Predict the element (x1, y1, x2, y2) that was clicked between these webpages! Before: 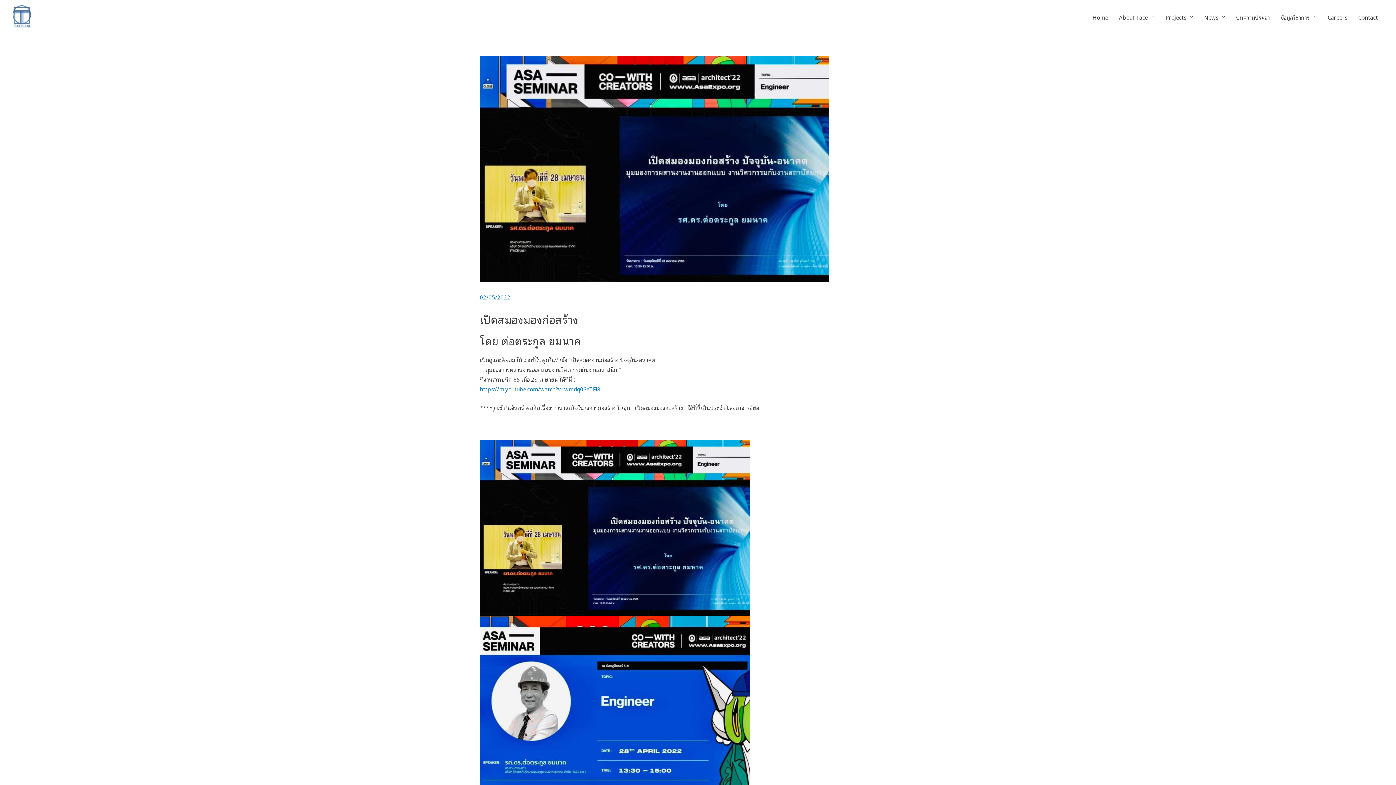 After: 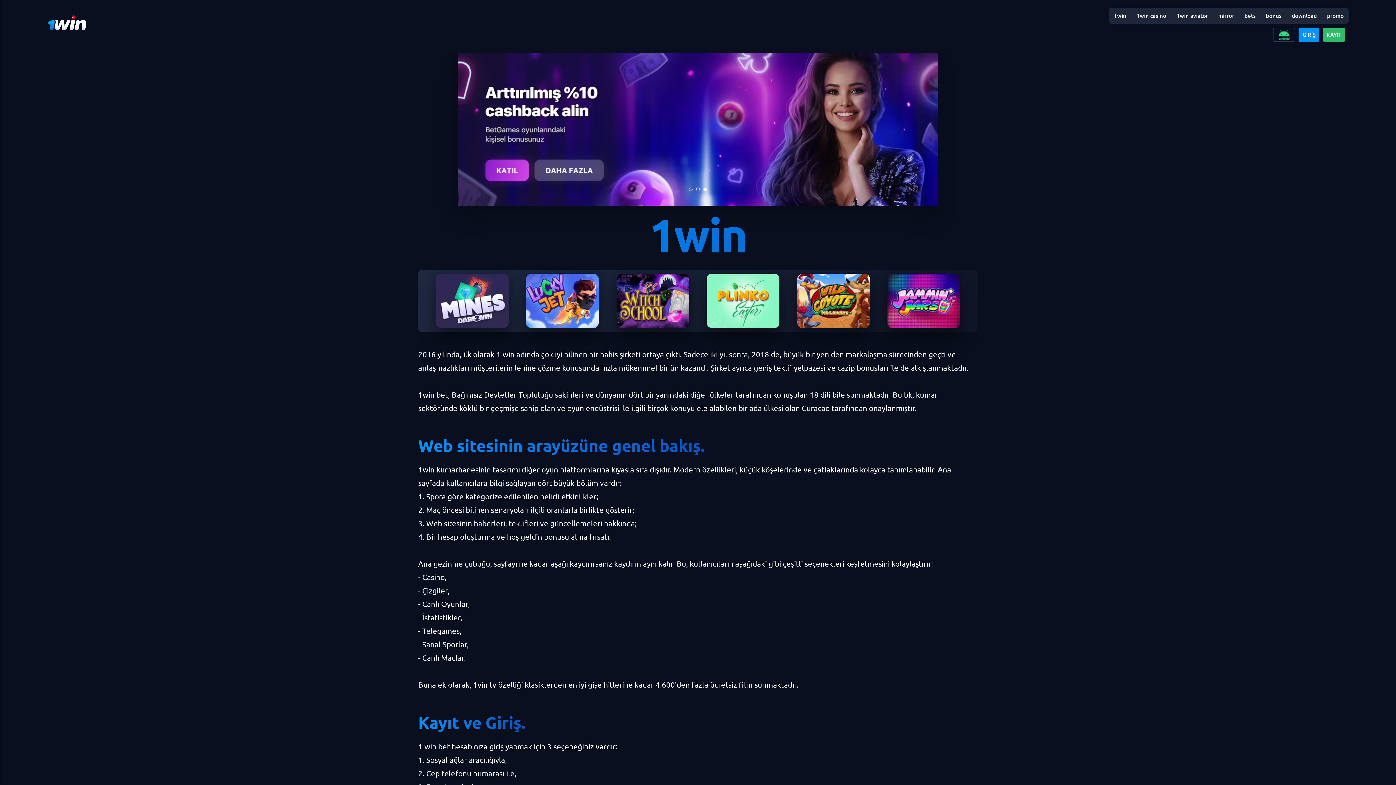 Action: bbox: (93, 0, 94, 0) label: 1win